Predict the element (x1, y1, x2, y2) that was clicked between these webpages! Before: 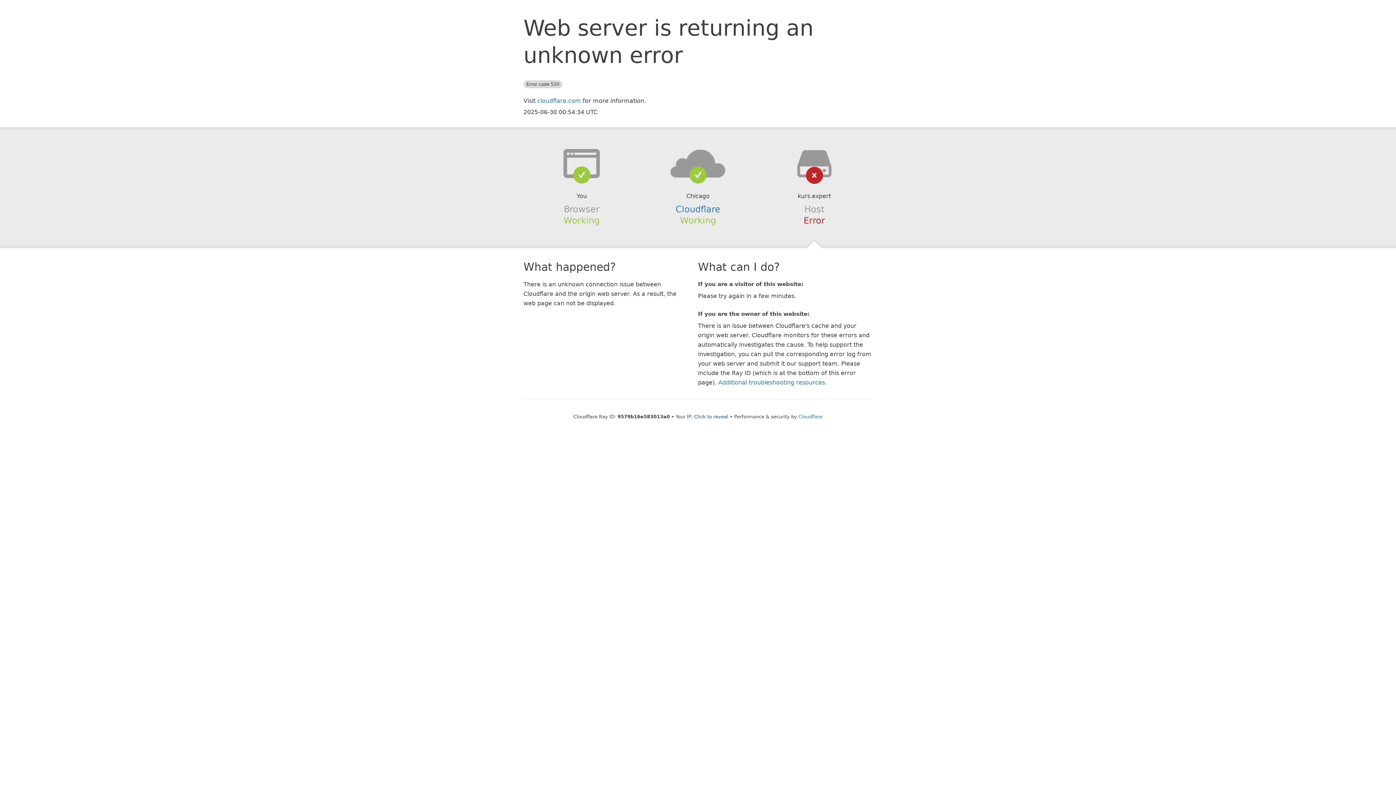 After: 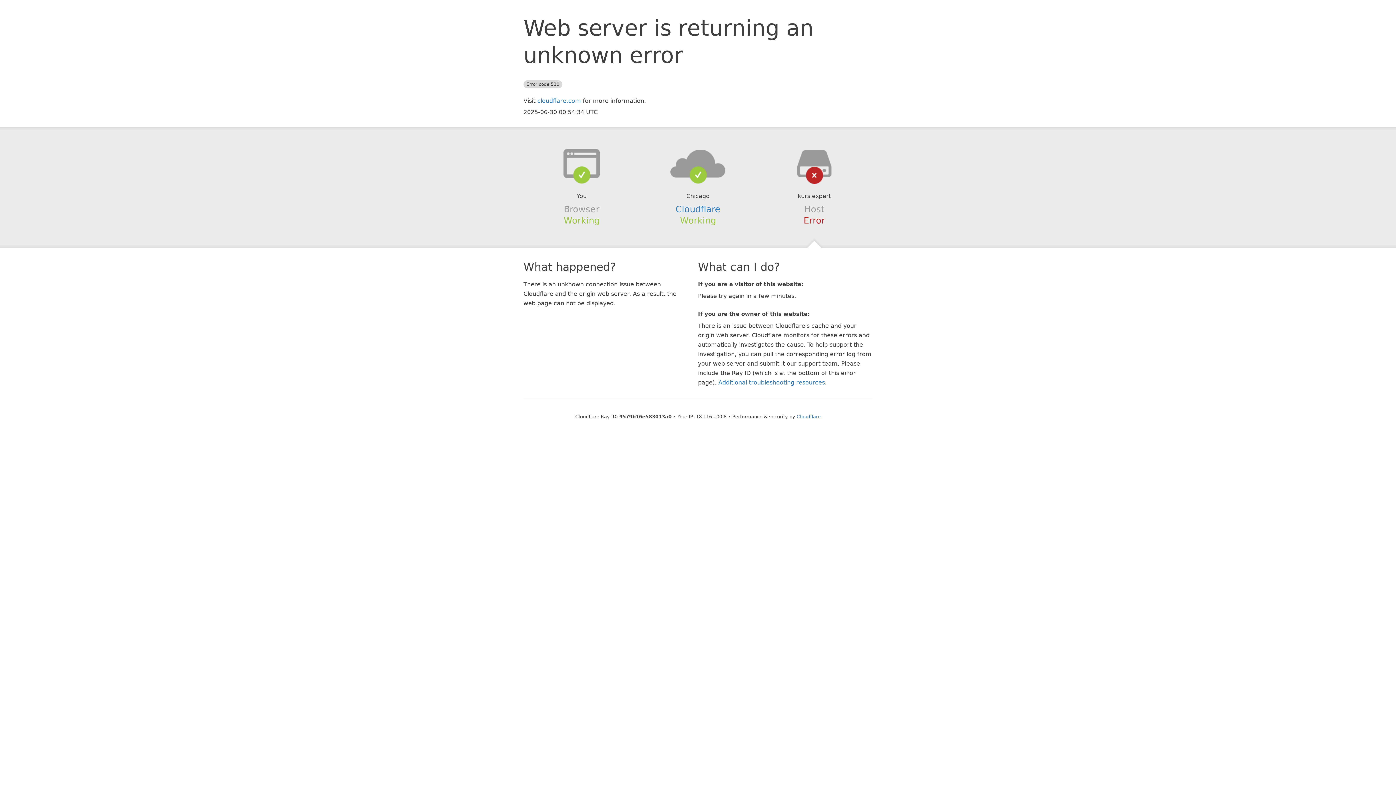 Action: label: Click to reveal bbox: (694, 414, 728, 419)